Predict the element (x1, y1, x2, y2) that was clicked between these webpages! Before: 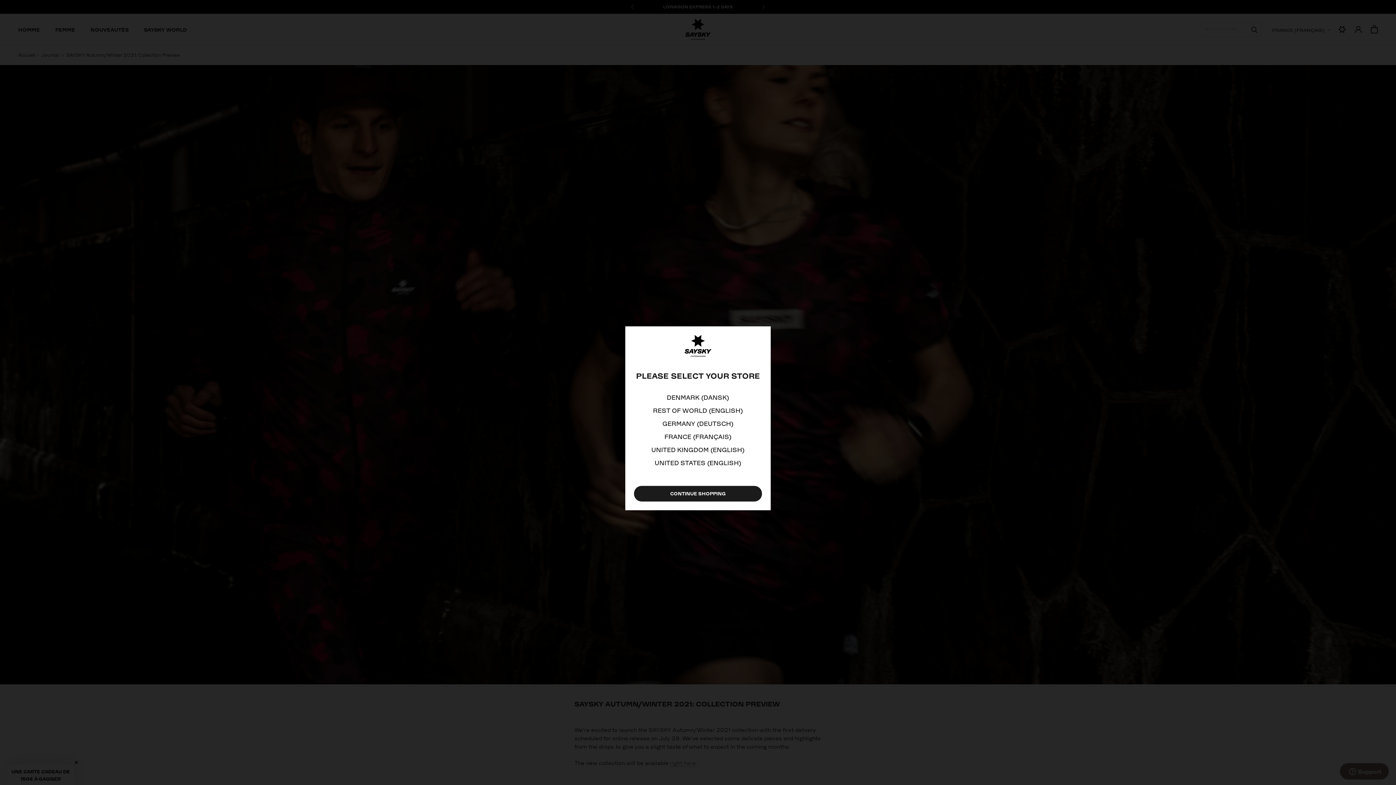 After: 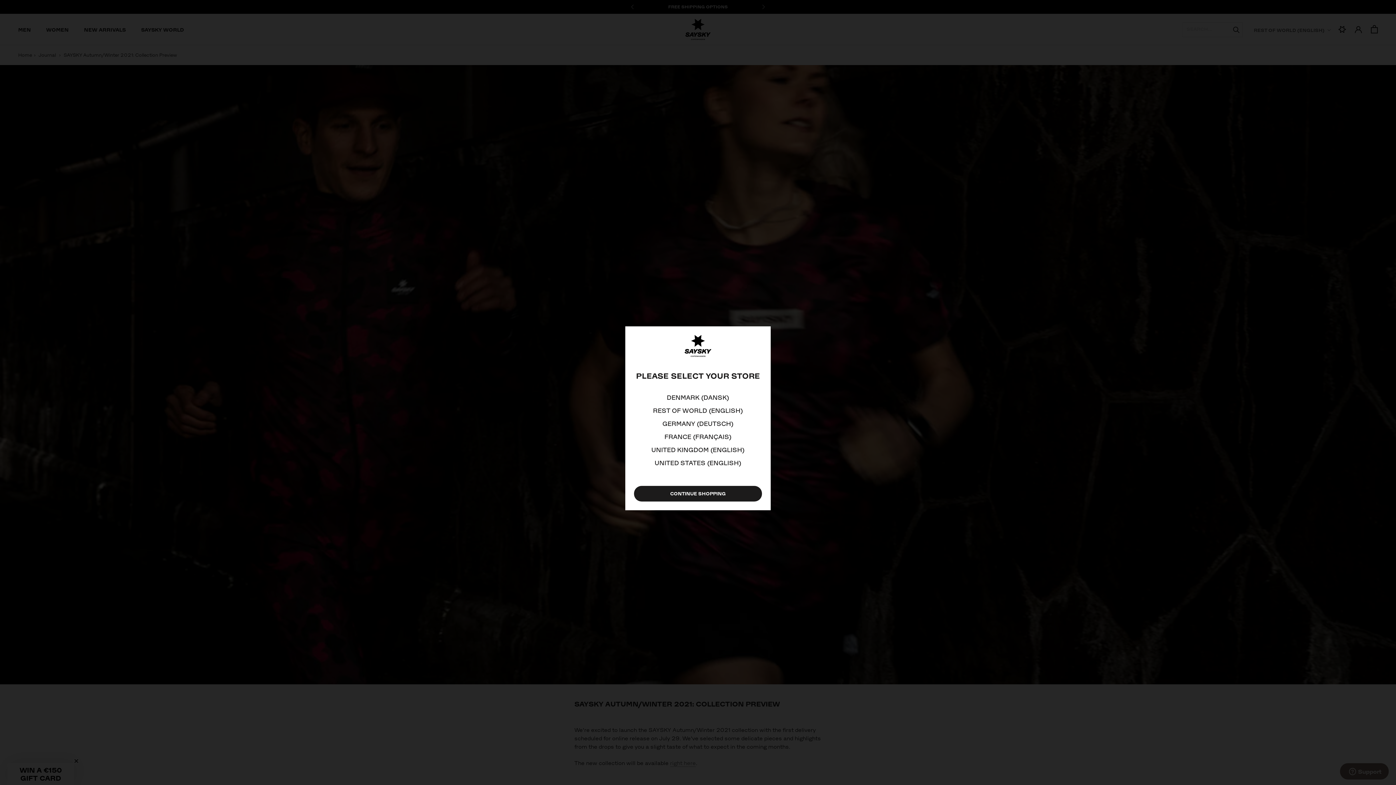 Action: label: REST OF WORLD (ENGLISH) bbox: (653, 406, 743, 415)